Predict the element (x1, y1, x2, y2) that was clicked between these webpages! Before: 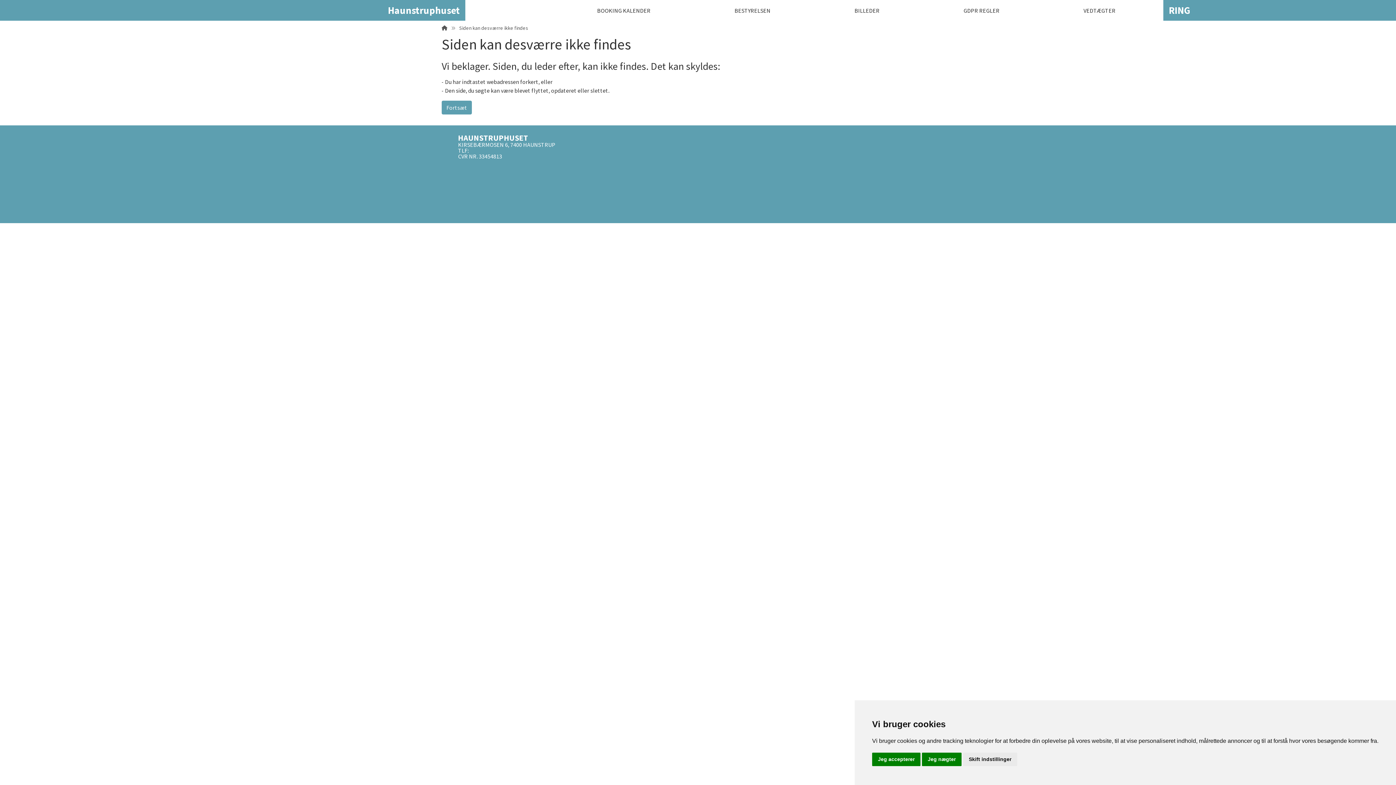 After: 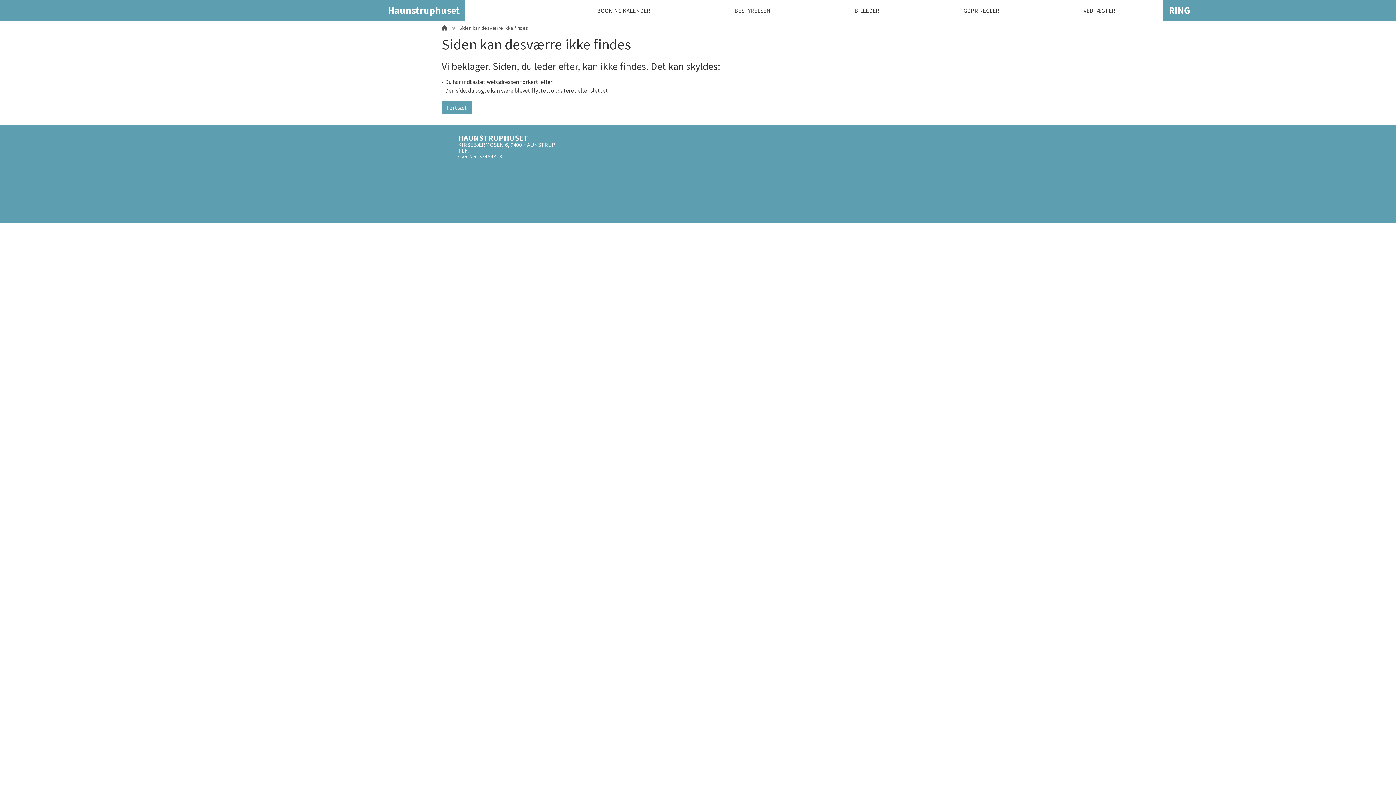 Action: label: Jeg accepterer bbox: (872, 753, 920, 766)